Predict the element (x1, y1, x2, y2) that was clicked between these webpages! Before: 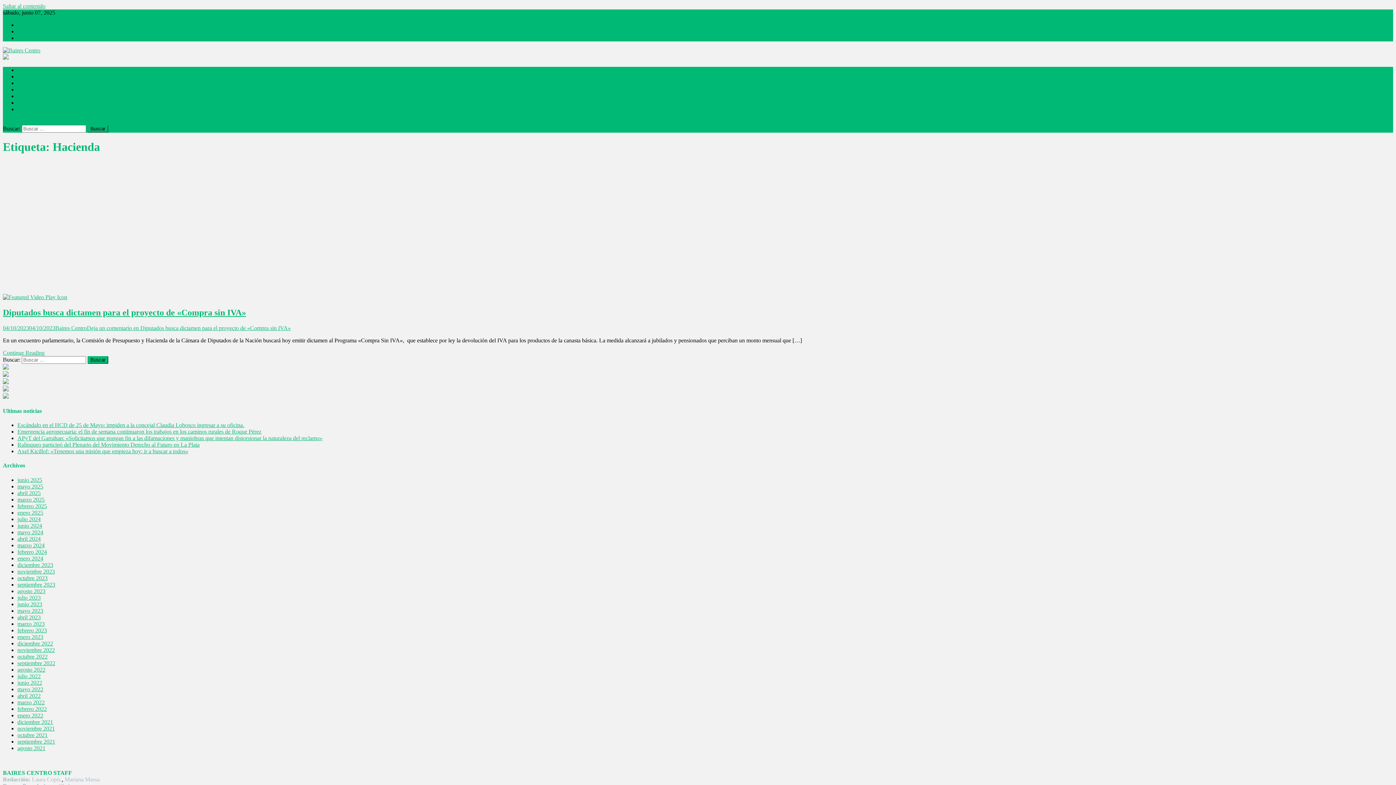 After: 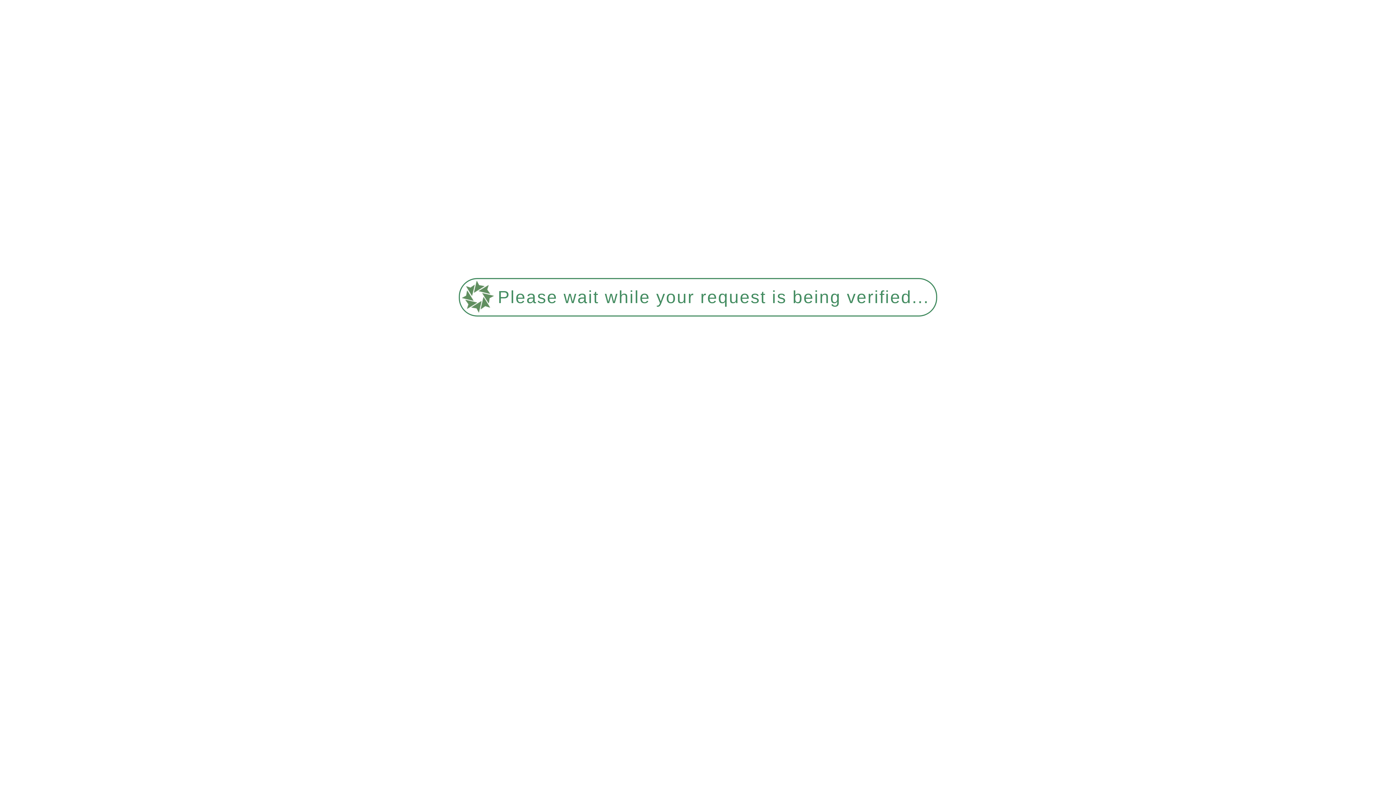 Action: label: APyT del Garrahan: «Solicitamos que pongan fin a las difamaciones y maniobras que intentan distorsionar la naturaleza del reclamo» bbox: (17, 435, 322, 441)